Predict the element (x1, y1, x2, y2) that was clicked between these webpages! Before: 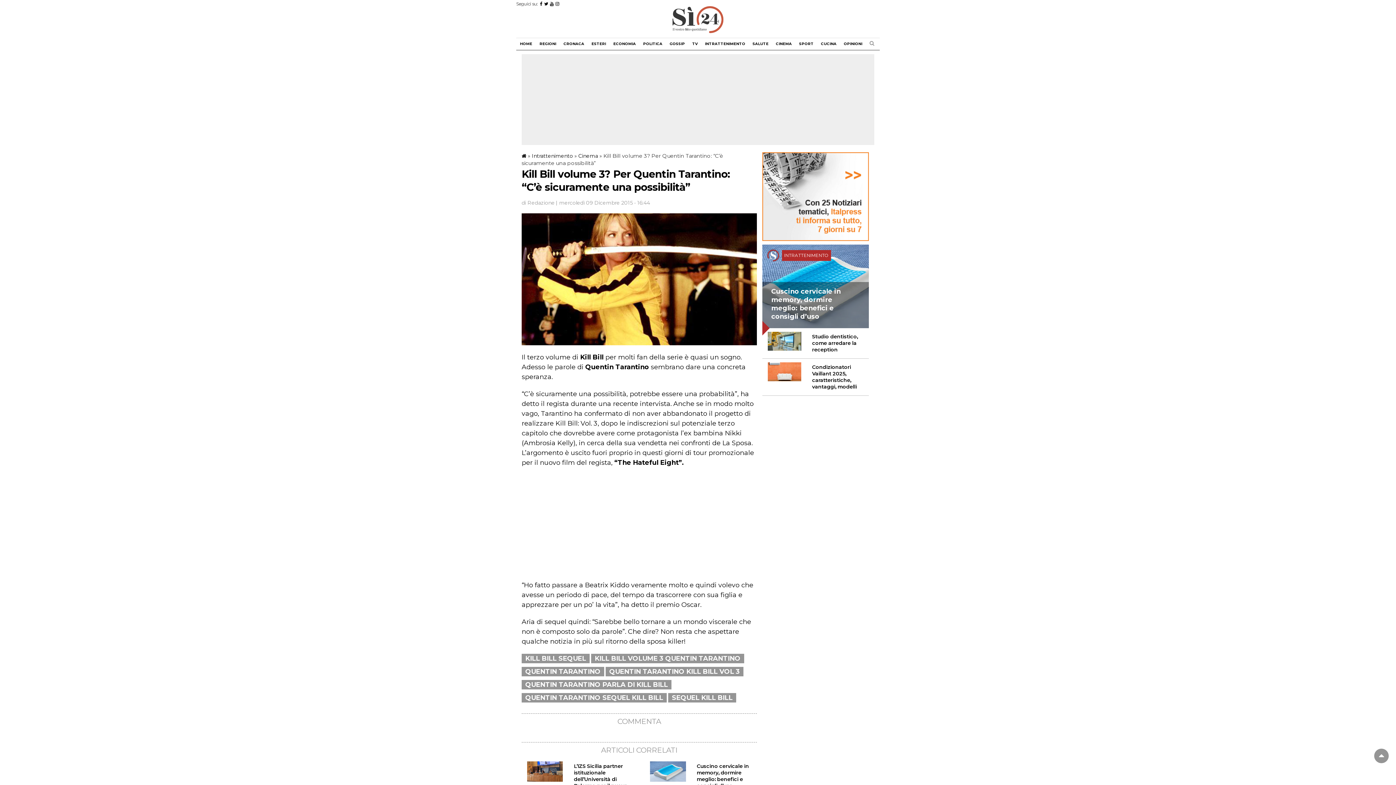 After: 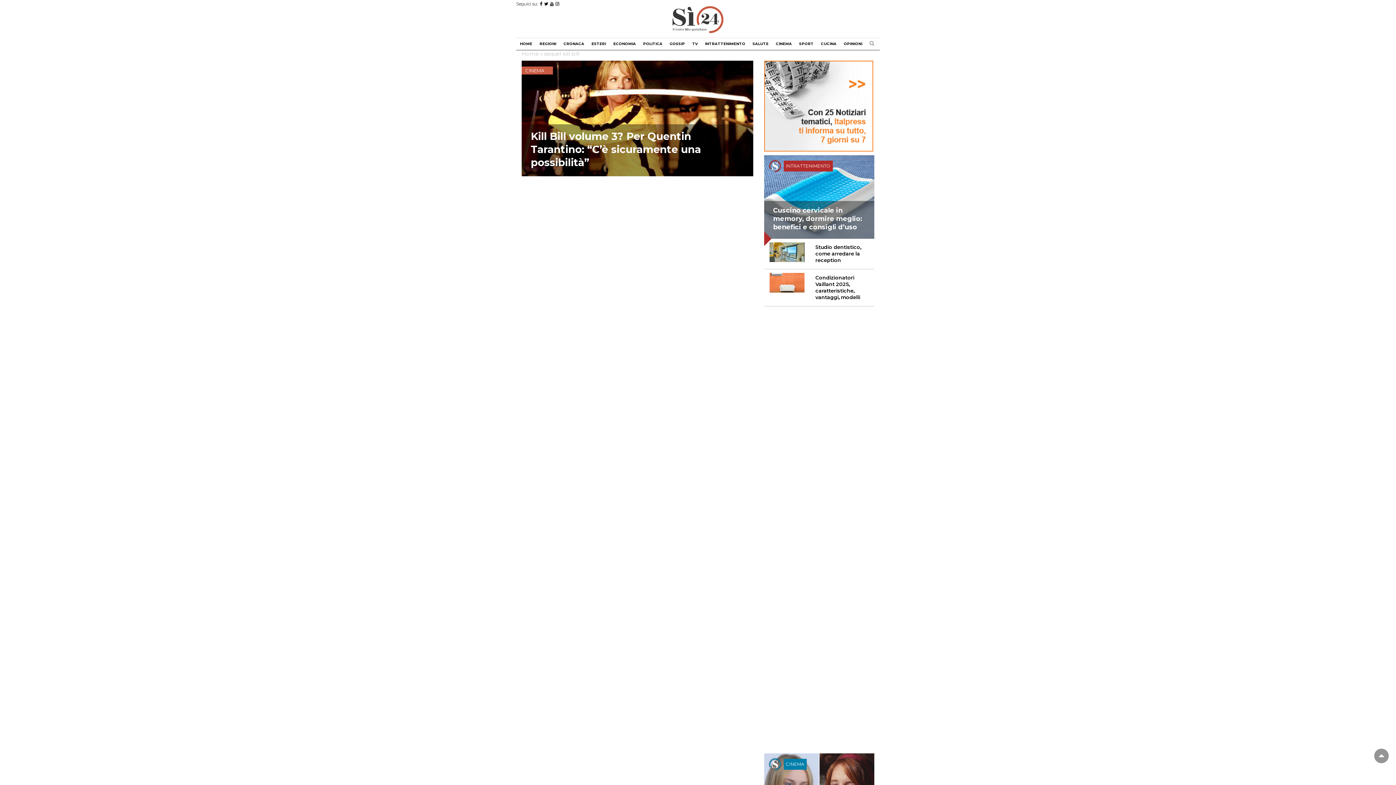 Action: bbox: (672, 694, 732, 702) label: SEQUEL KILL BILL